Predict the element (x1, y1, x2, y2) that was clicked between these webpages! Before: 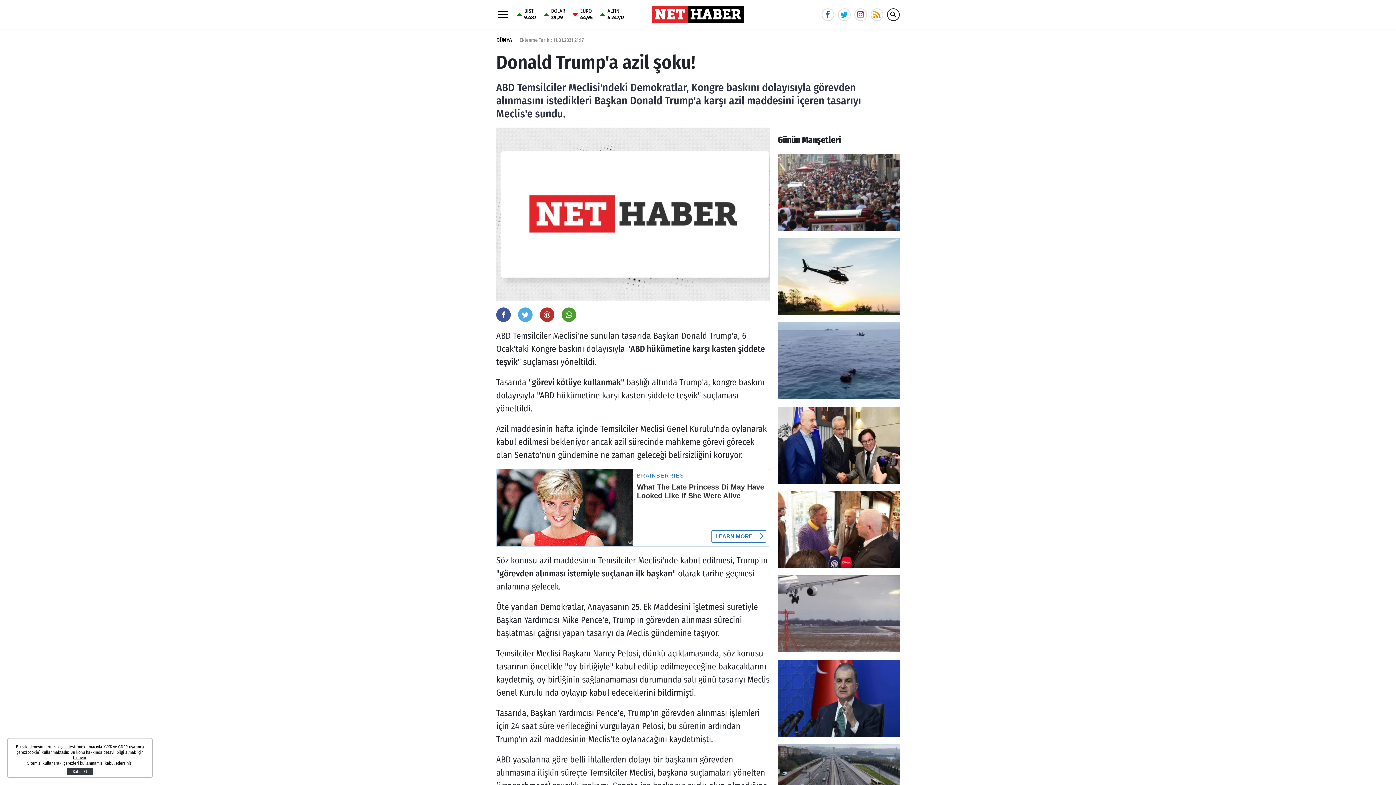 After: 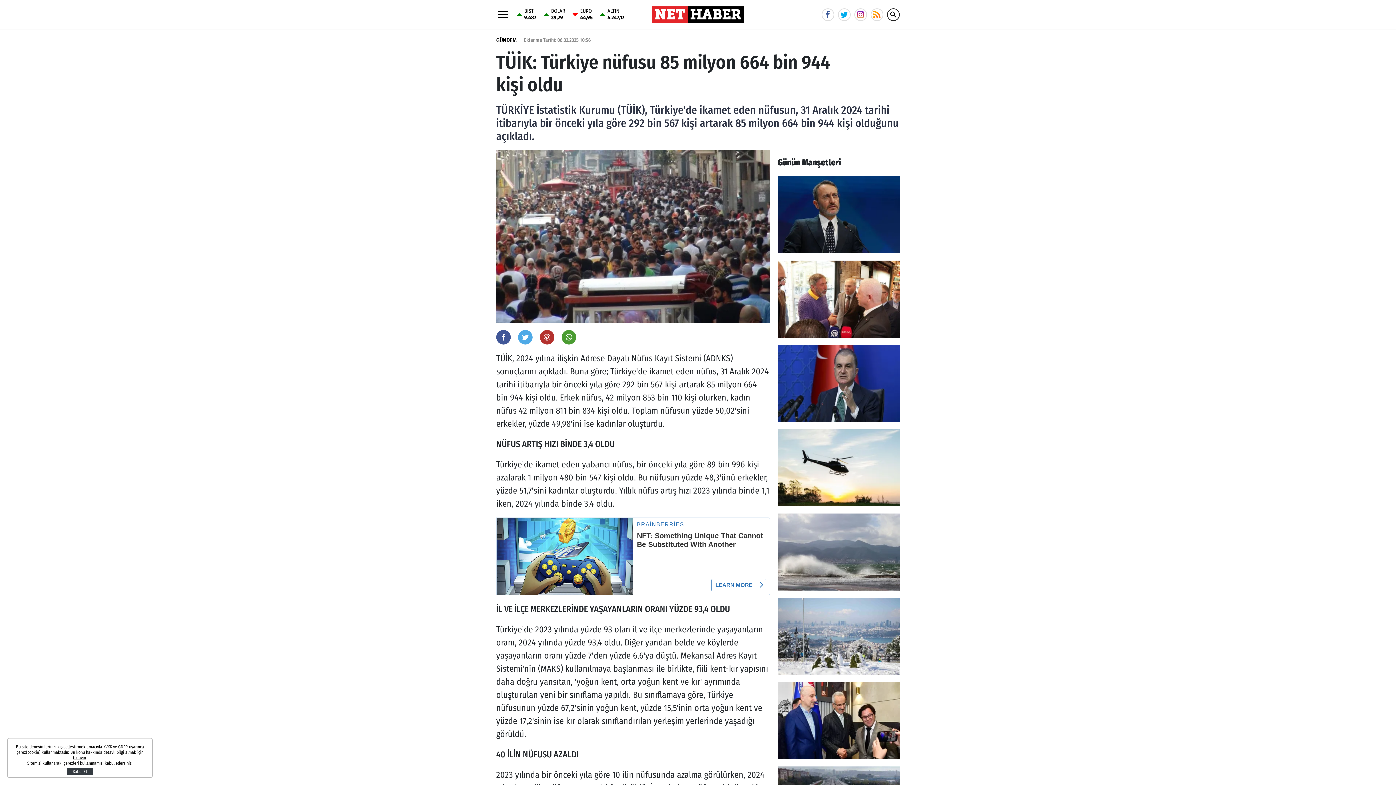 Action: bbox: (777, 153, 900, 230)